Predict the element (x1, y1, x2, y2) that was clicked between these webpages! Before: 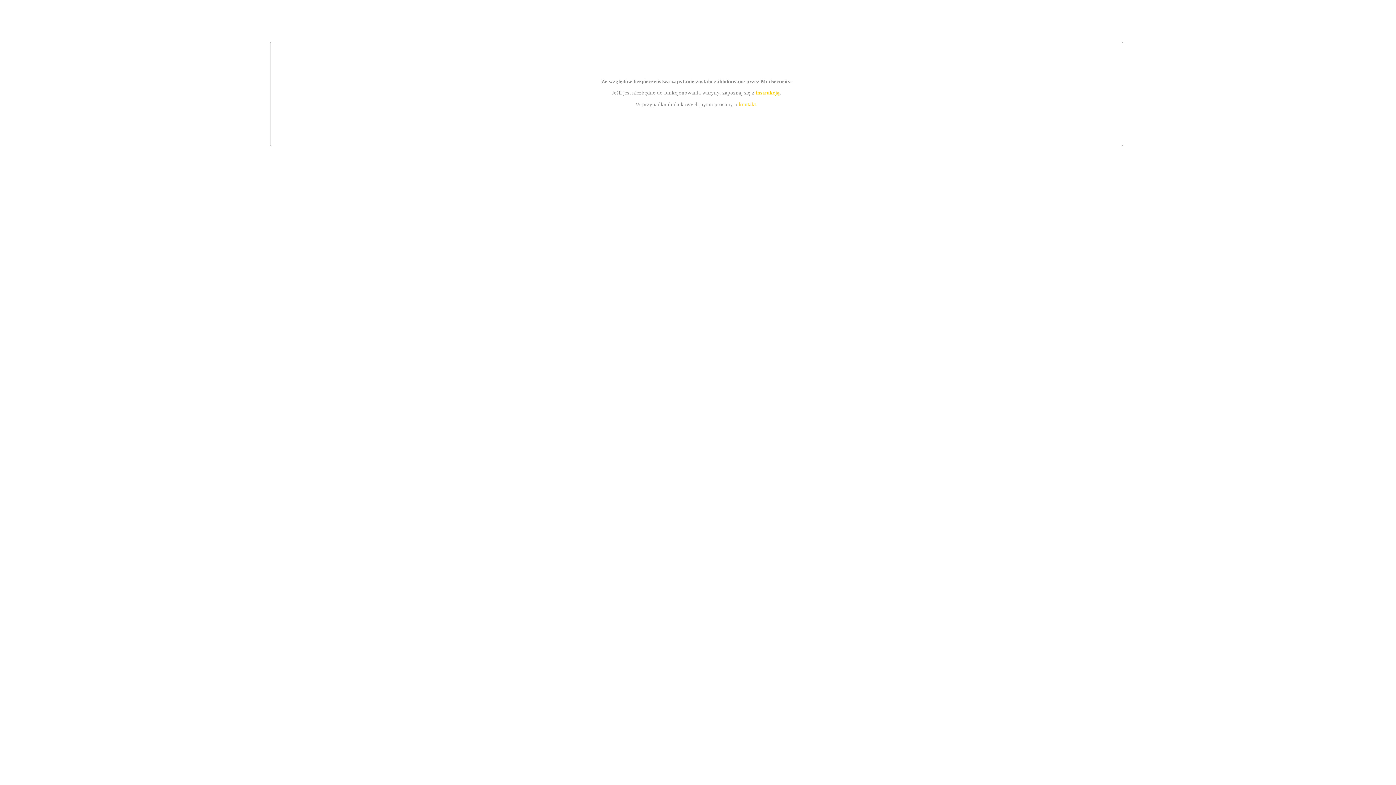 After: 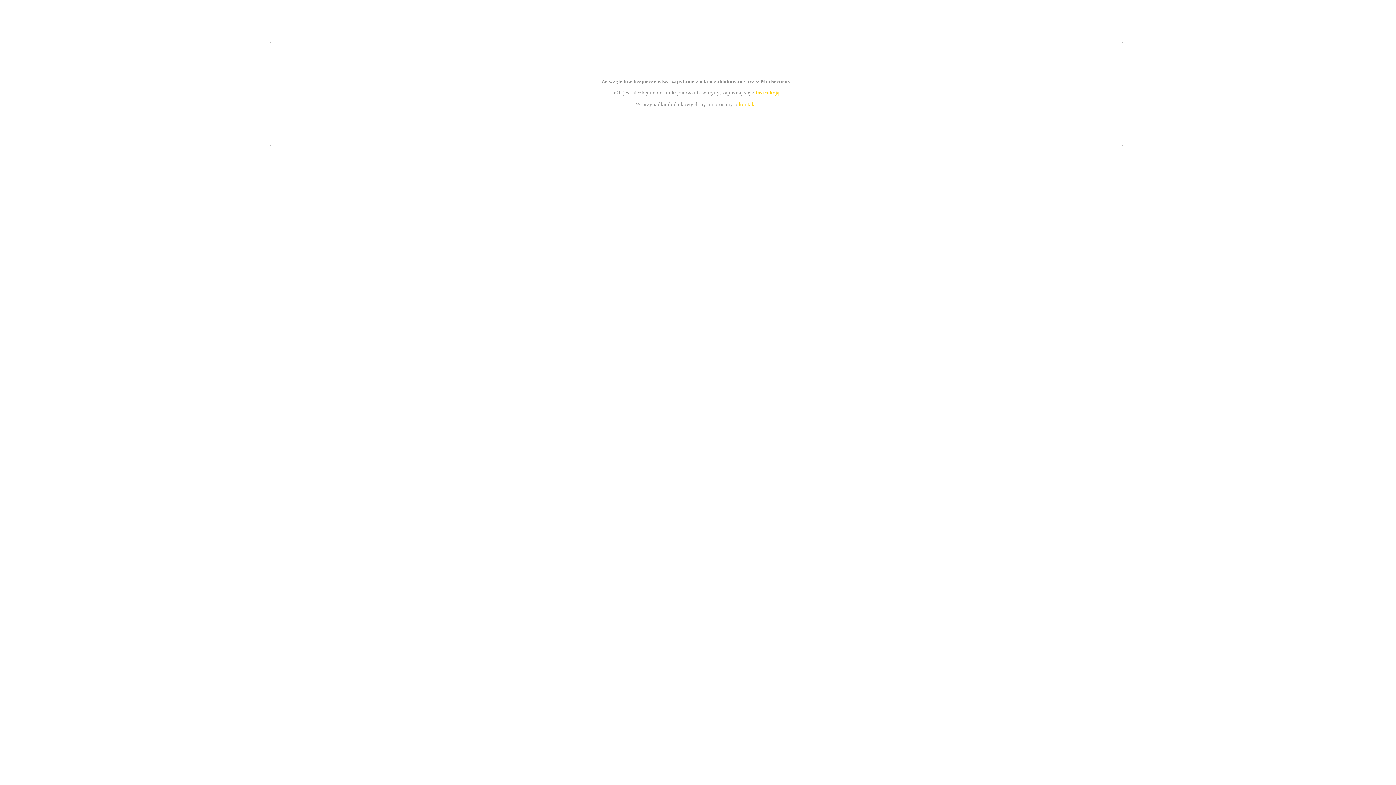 Action: label: kontakt bbox: (739, 101, 756, 107)